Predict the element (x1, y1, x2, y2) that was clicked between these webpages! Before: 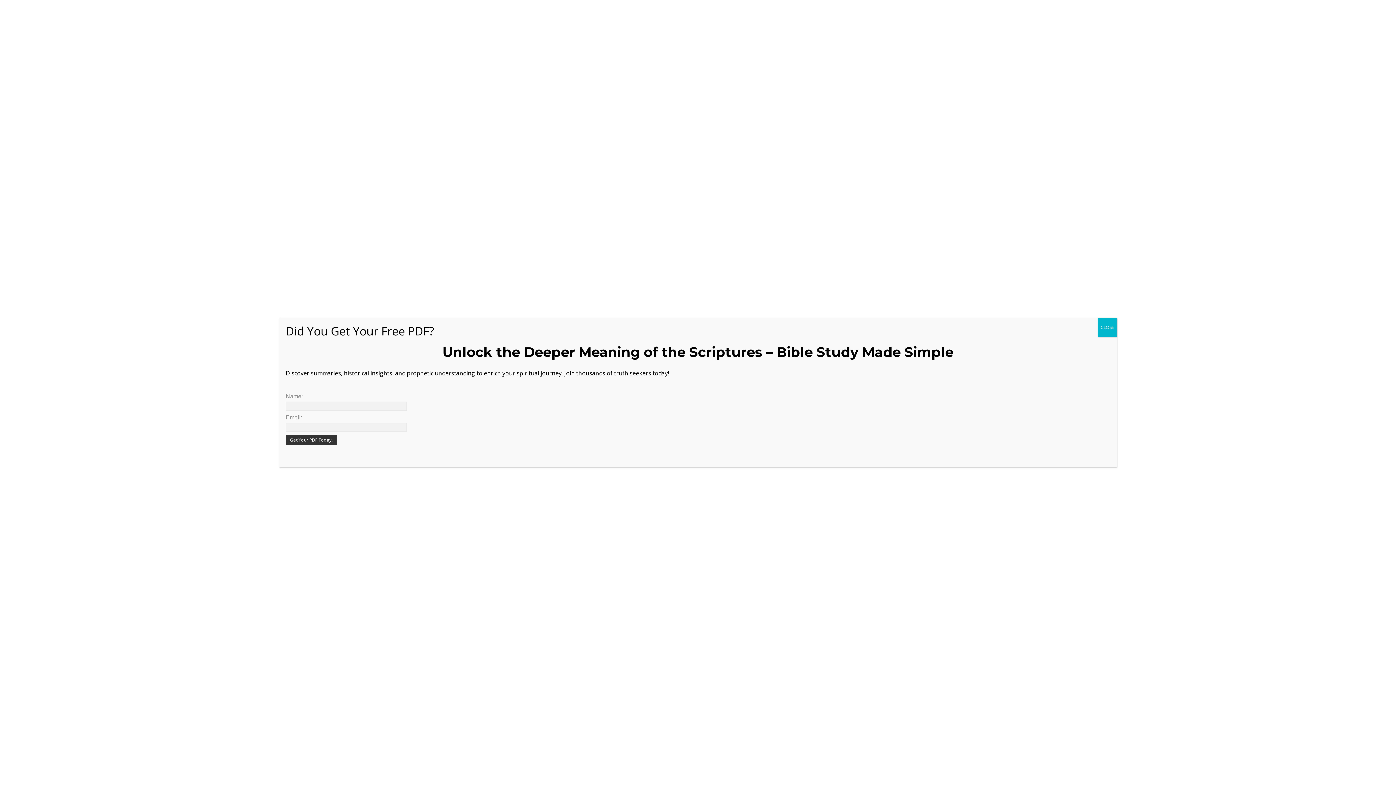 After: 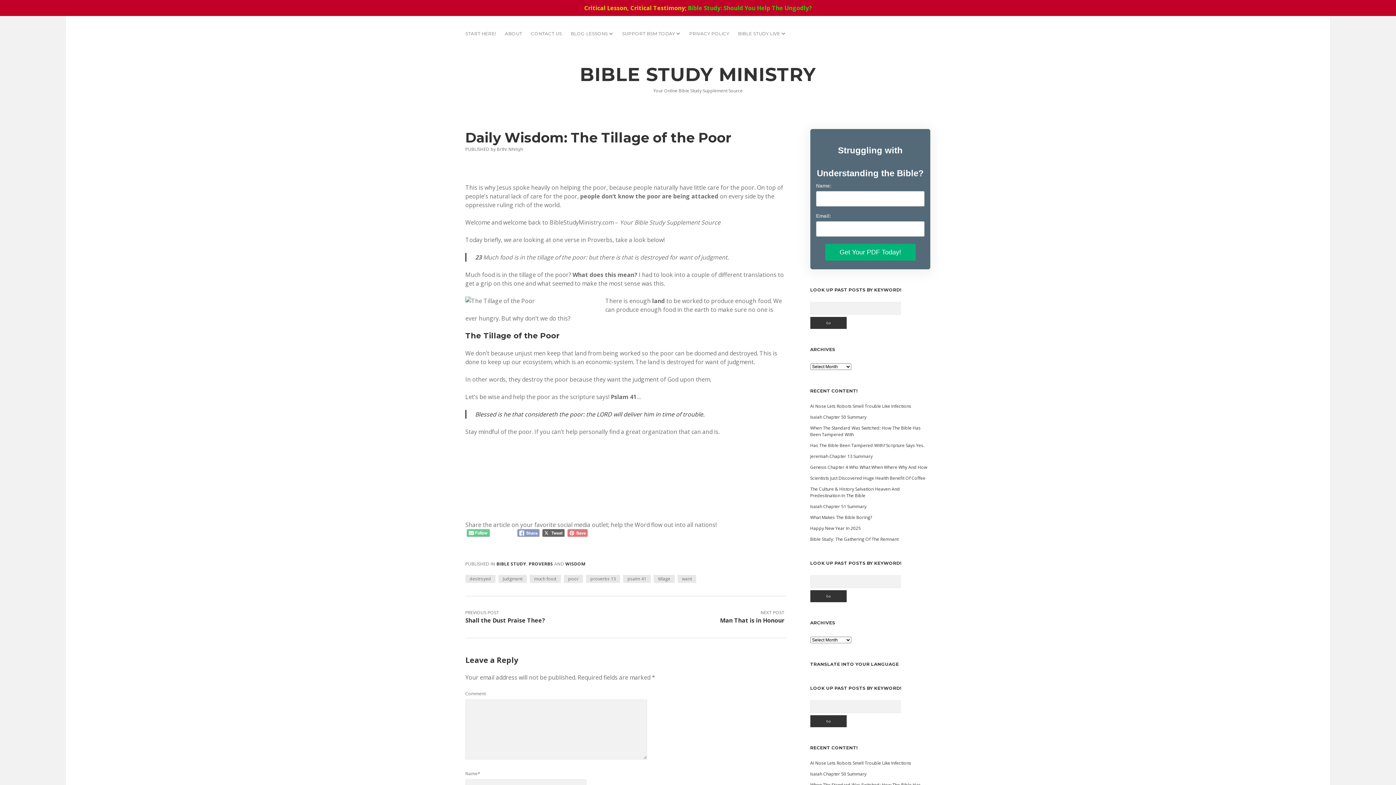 Action: bbox: (1098, 318, 1117, 336) label: Close